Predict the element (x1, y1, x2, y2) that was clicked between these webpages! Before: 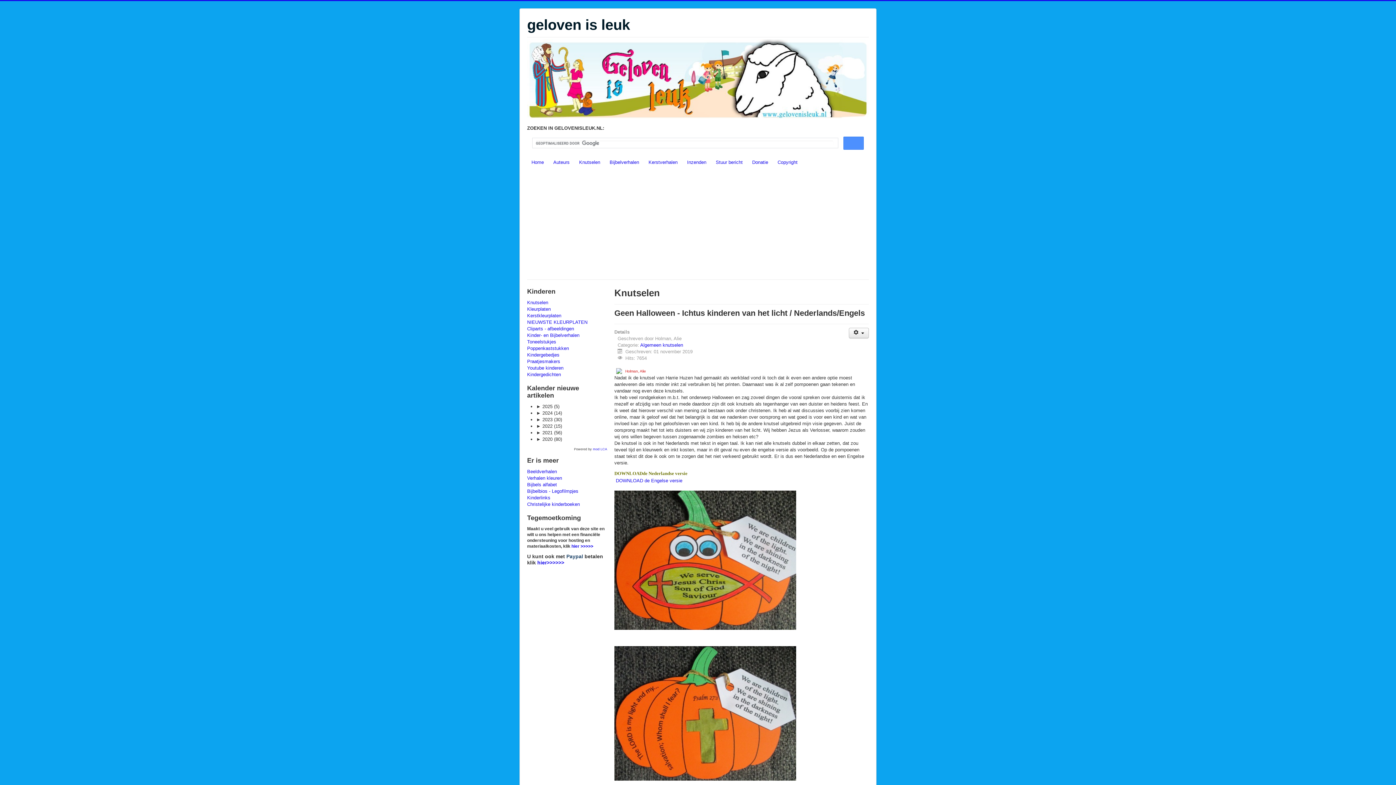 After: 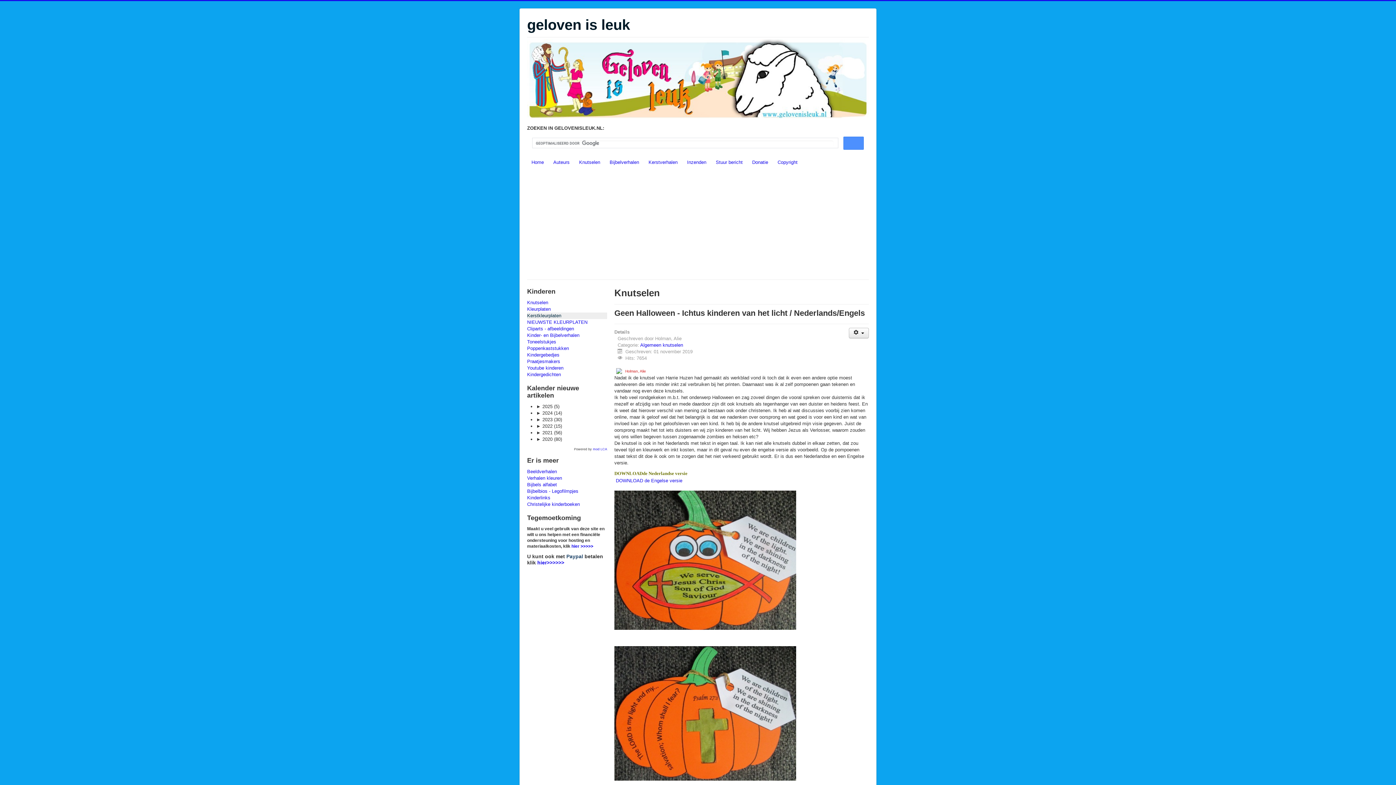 Action: bbox: (527, 312, 607, 319) label: Kerstkleurplaten